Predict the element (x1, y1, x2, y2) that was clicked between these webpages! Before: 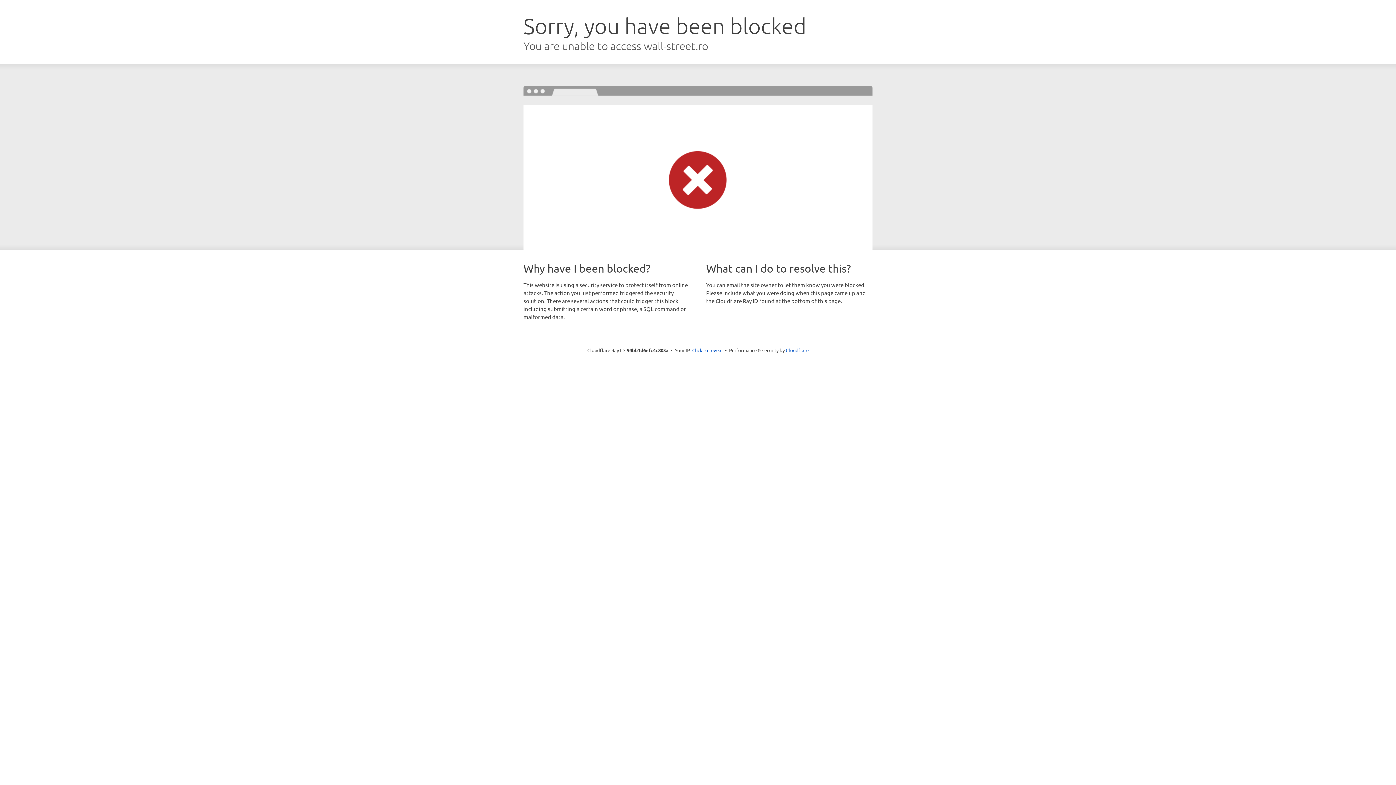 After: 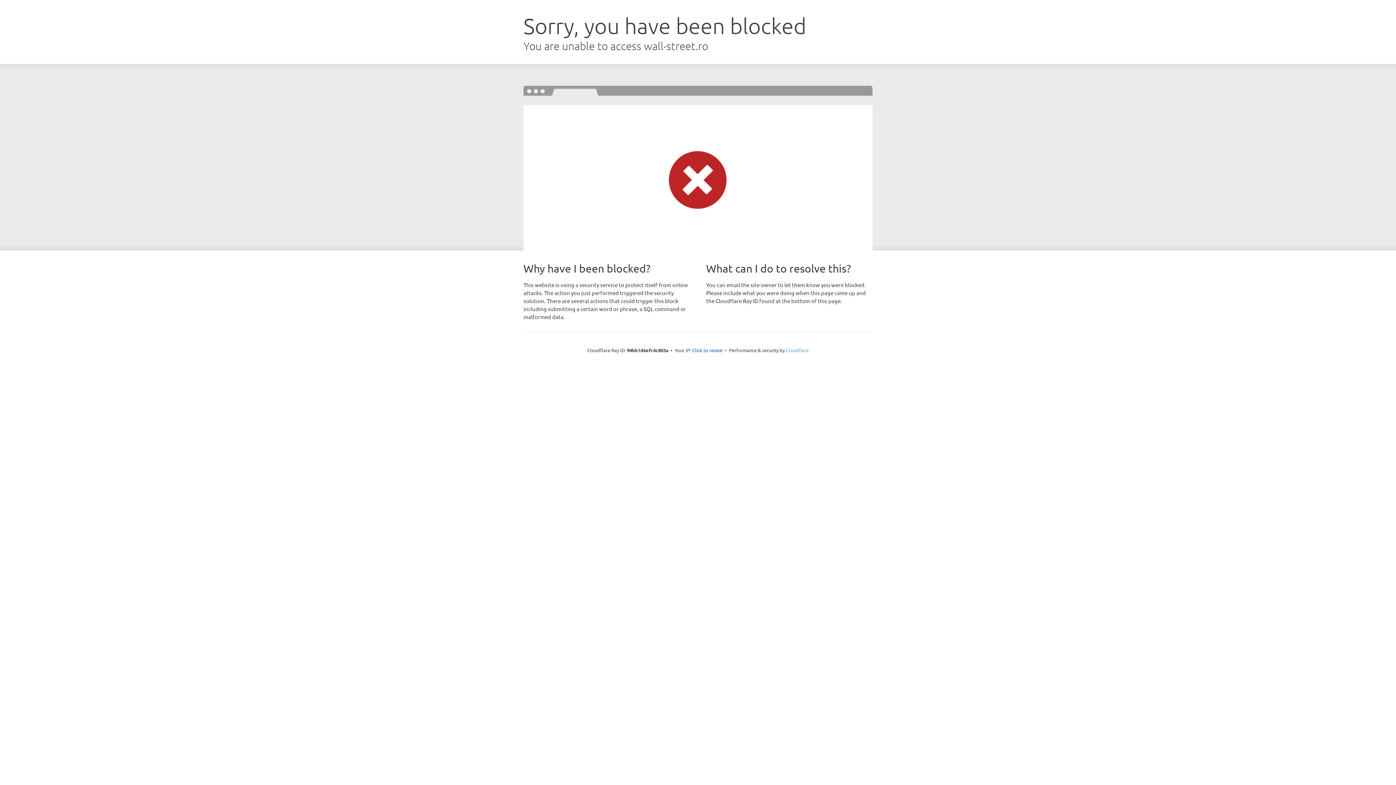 Action: label: Cloudflare bbox: (786, 347, 808, 353)